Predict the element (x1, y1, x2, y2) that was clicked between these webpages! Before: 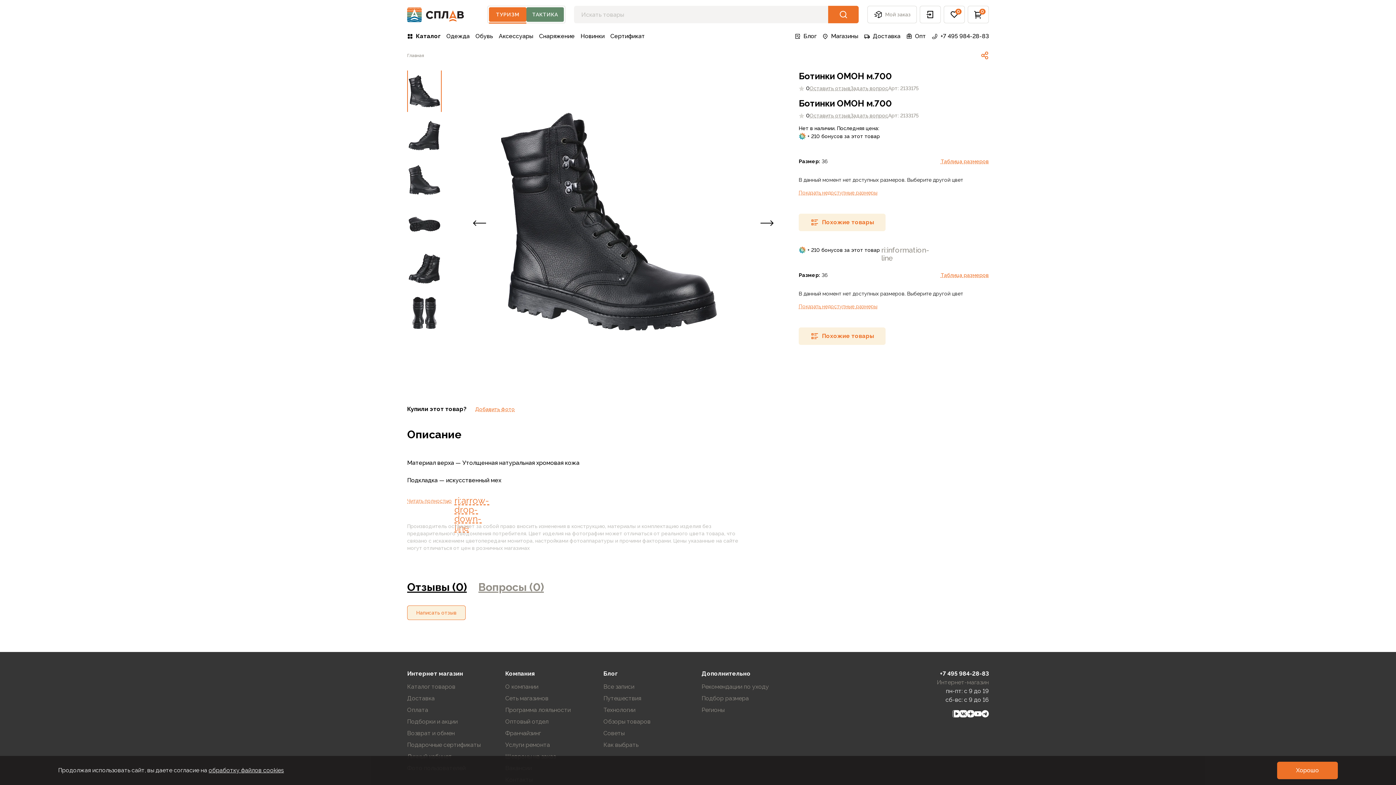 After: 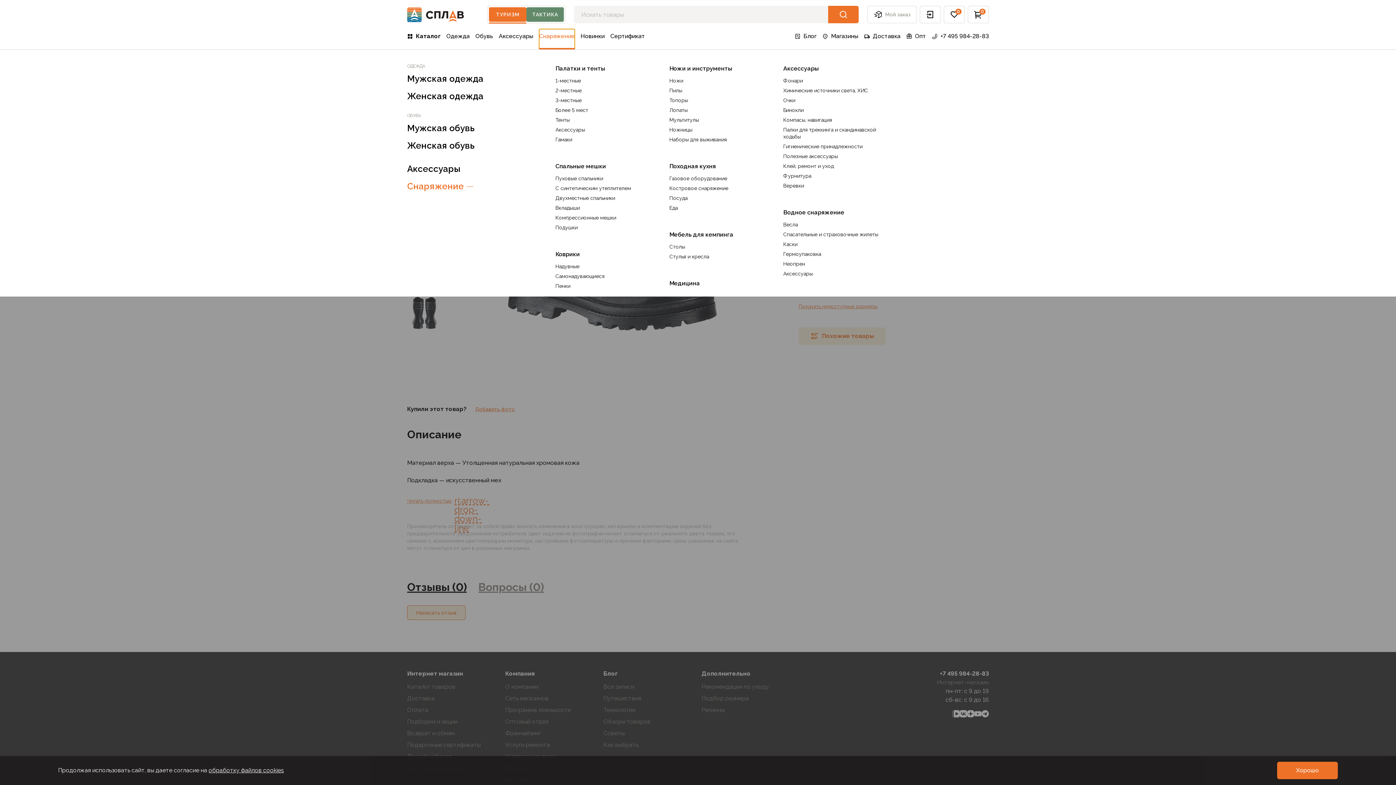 Action: bbox: (539, 29, 574, 49) label: link